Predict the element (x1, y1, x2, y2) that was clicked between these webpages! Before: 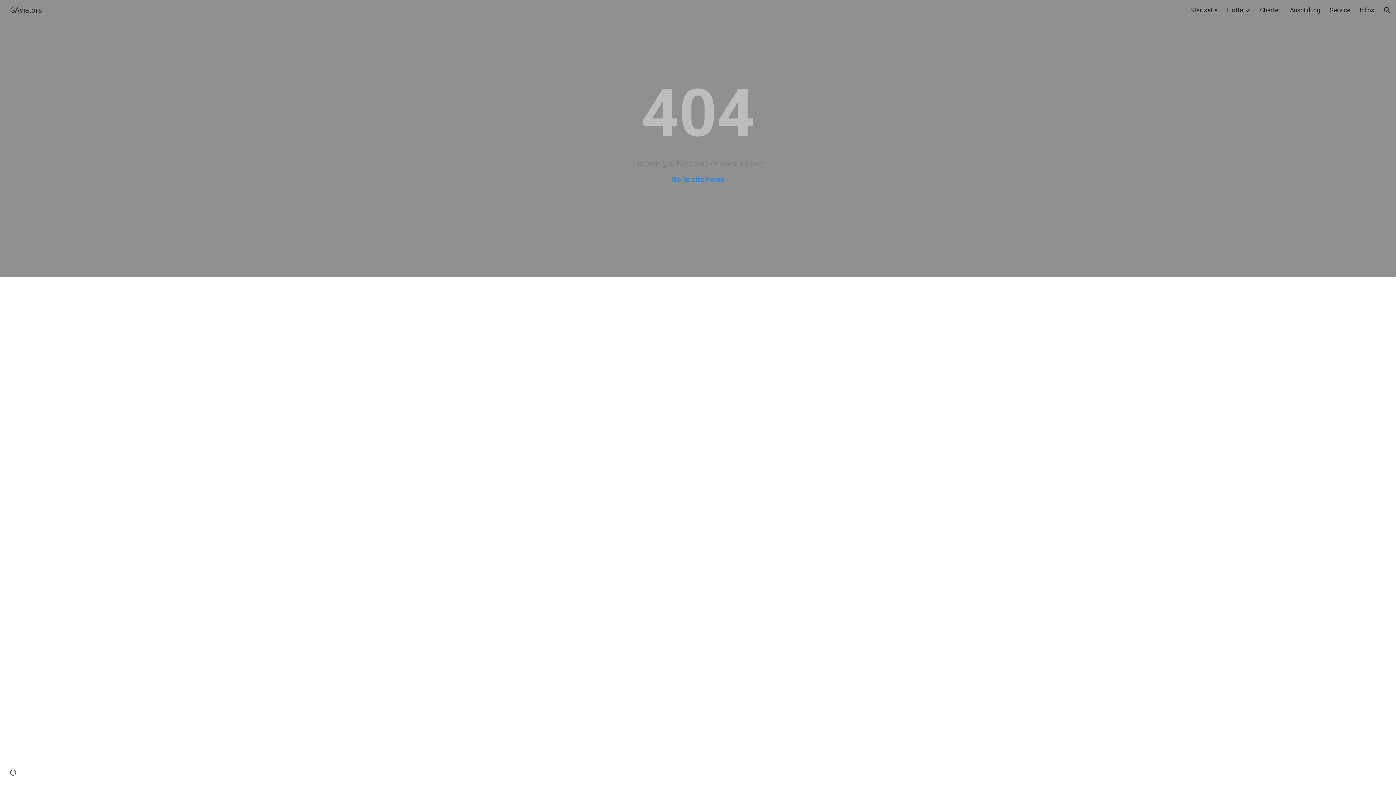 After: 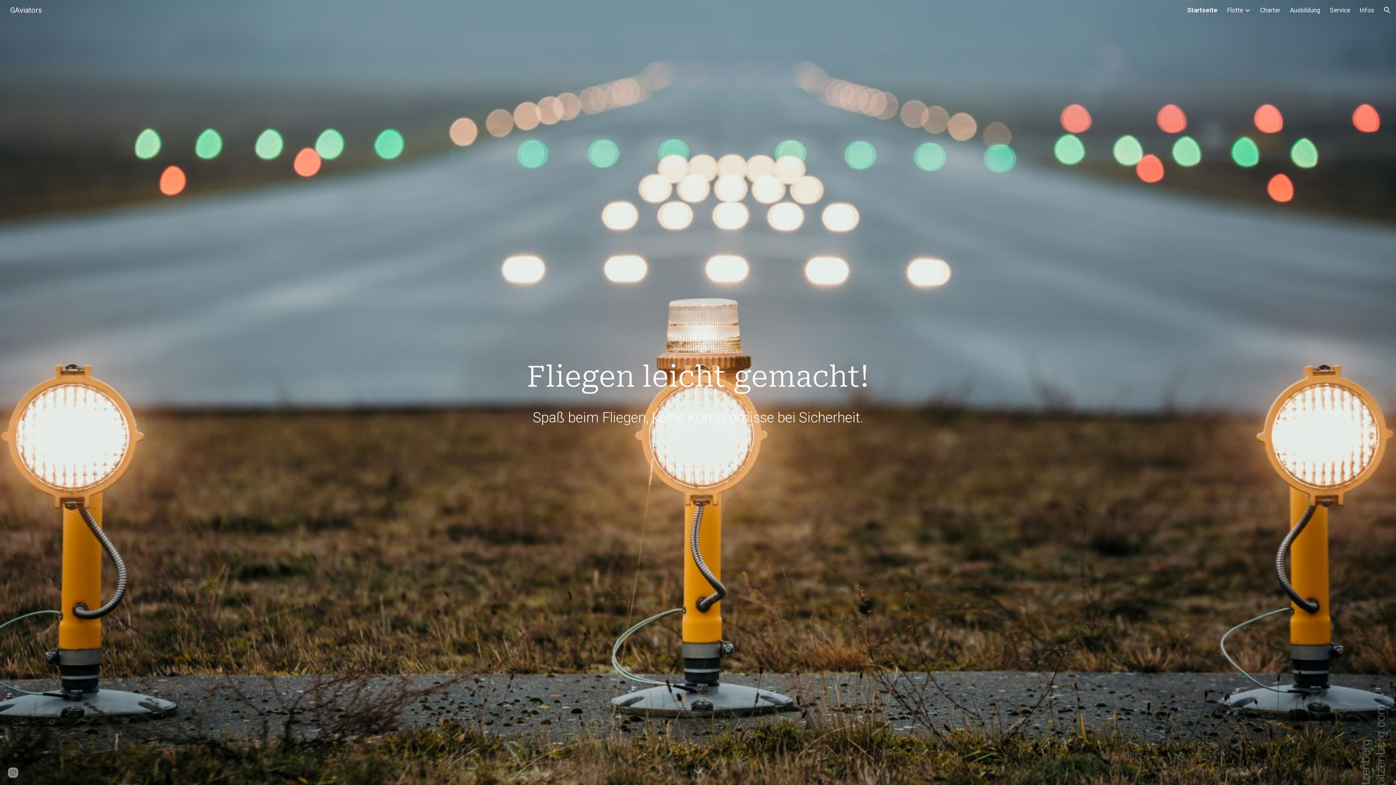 Action: bbox: (1190, 6, 1217, 13) label: Startseite